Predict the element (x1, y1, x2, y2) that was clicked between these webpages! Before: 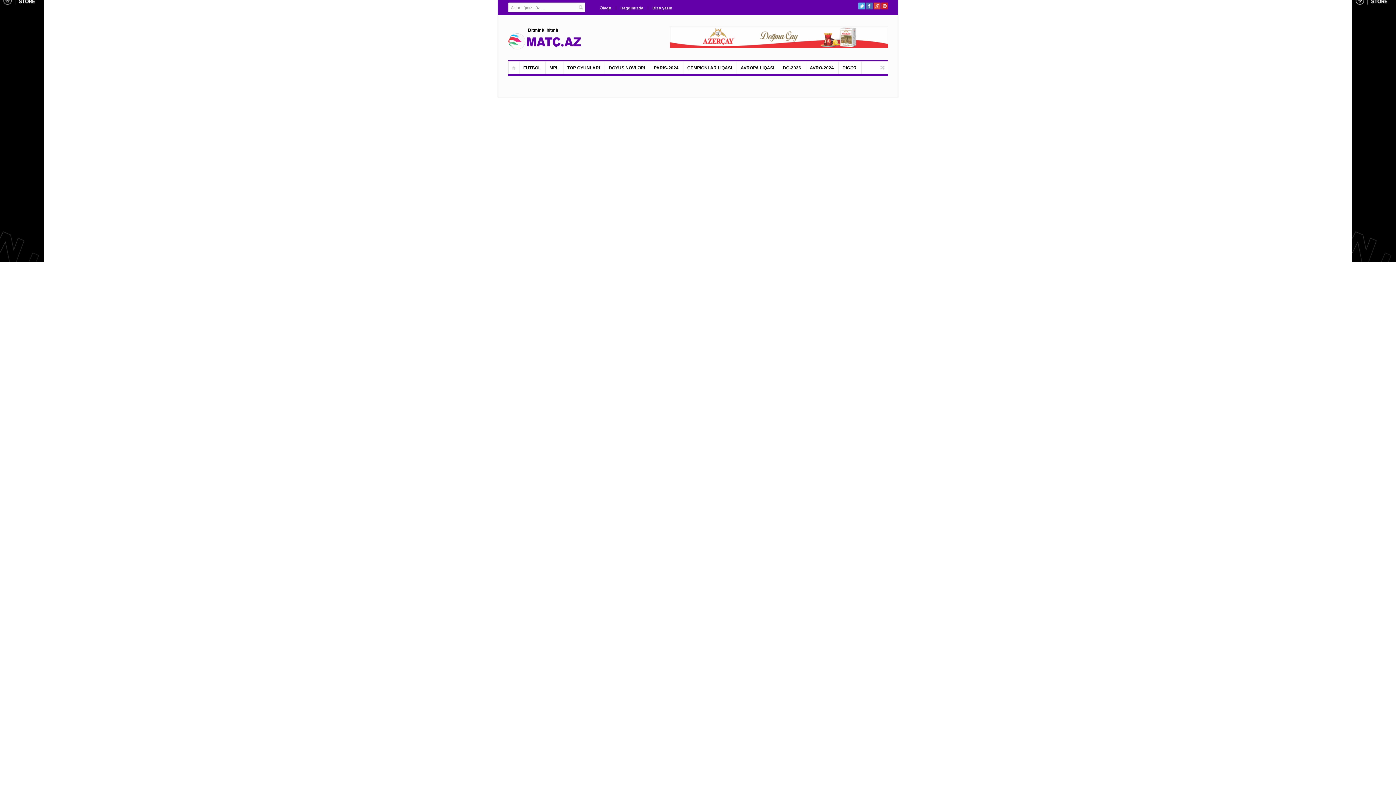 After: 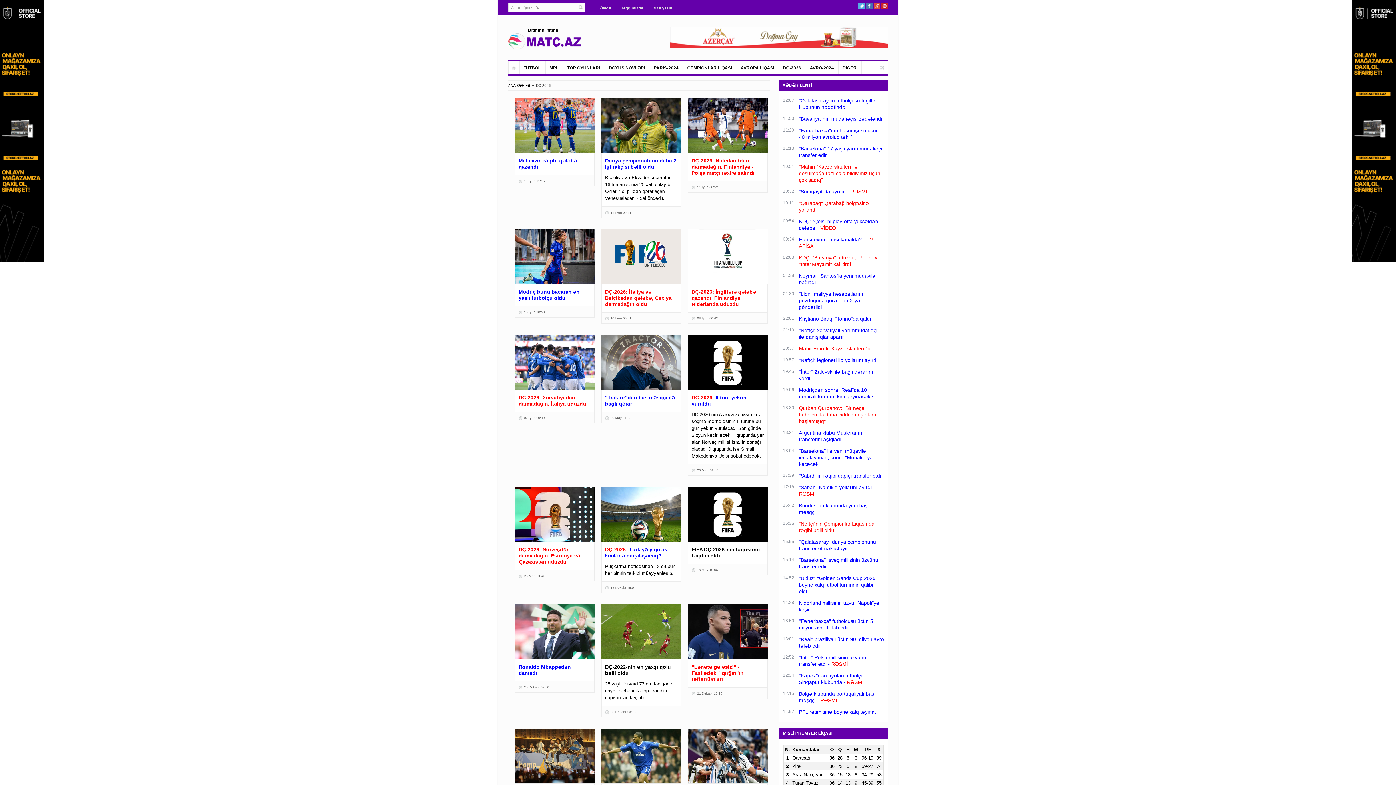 Action: label: DÇ-2026 bbox: (779, 61, 806, 74)